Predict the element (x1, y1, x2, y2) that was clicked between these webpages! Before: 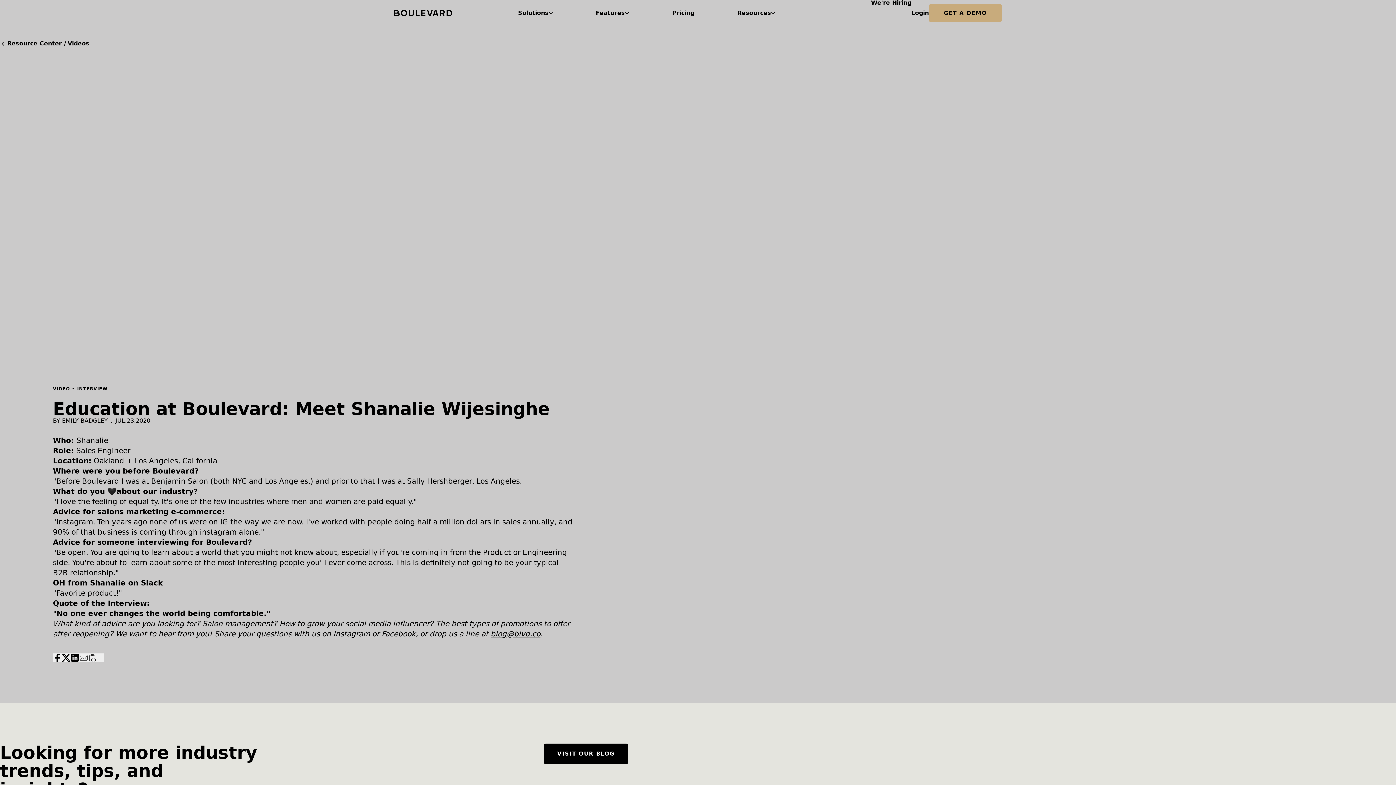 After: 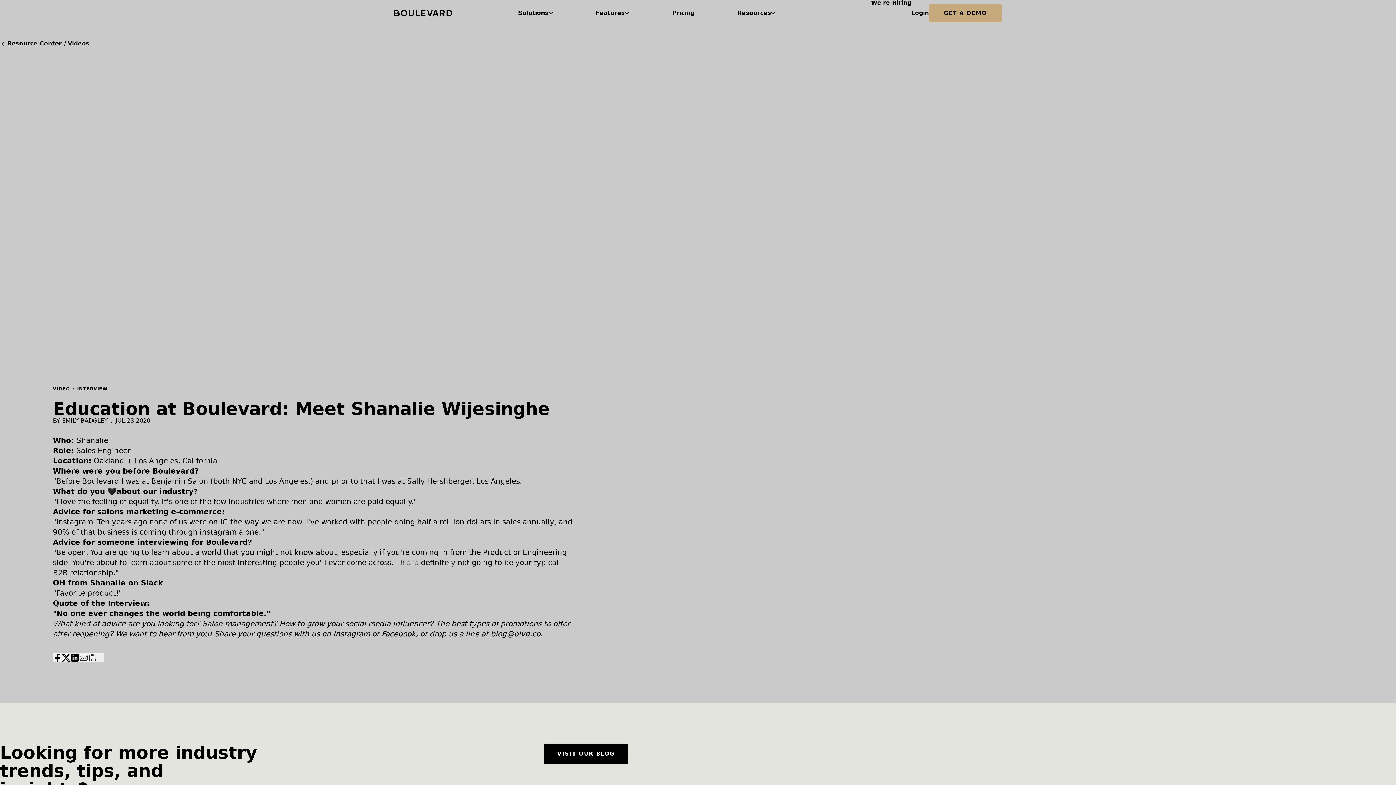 Action: bbox: (151, 477, 208, 485) label: Benjamin Salon